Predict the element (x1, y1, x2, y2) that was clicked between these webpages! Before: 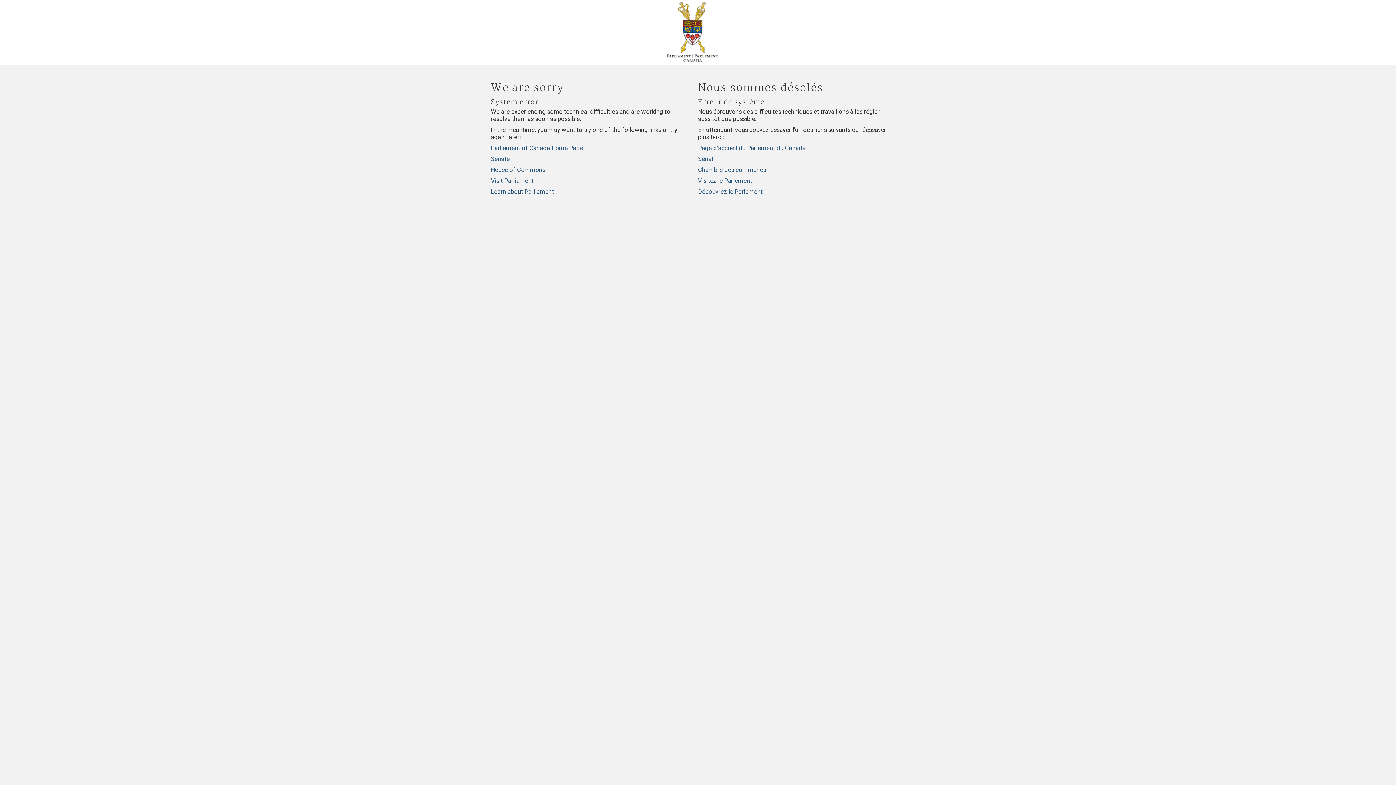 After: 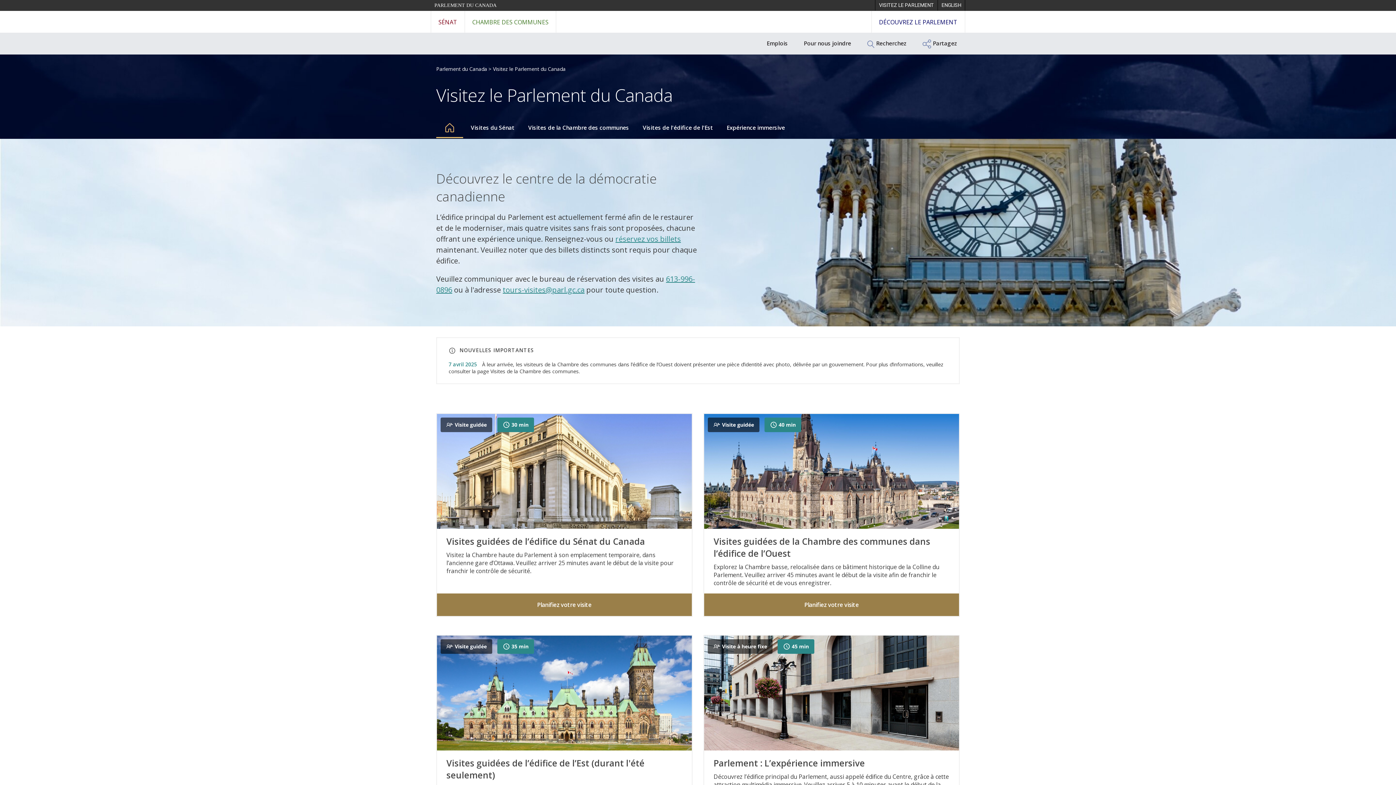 Action: bbox: (698, 177, 752, 184) label: Visitez le Parlement